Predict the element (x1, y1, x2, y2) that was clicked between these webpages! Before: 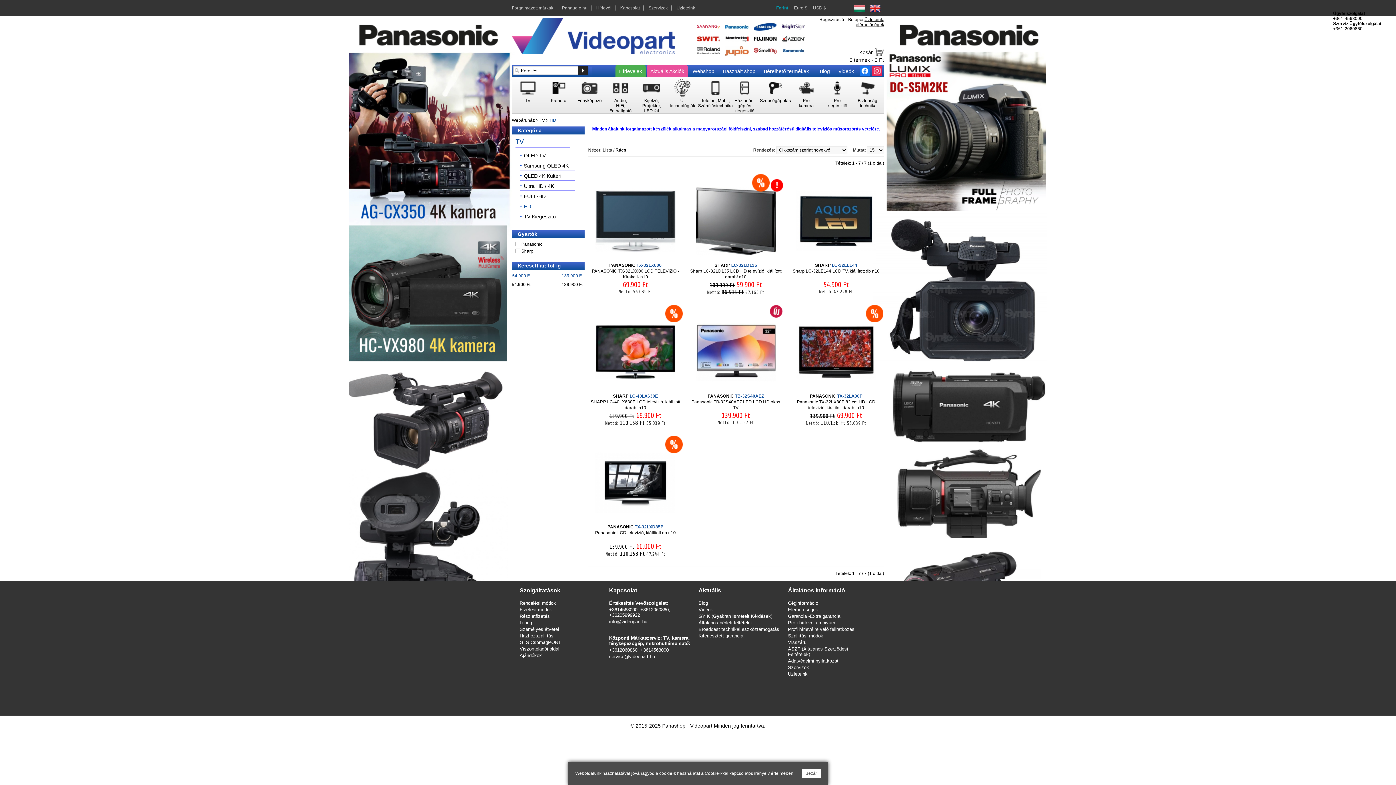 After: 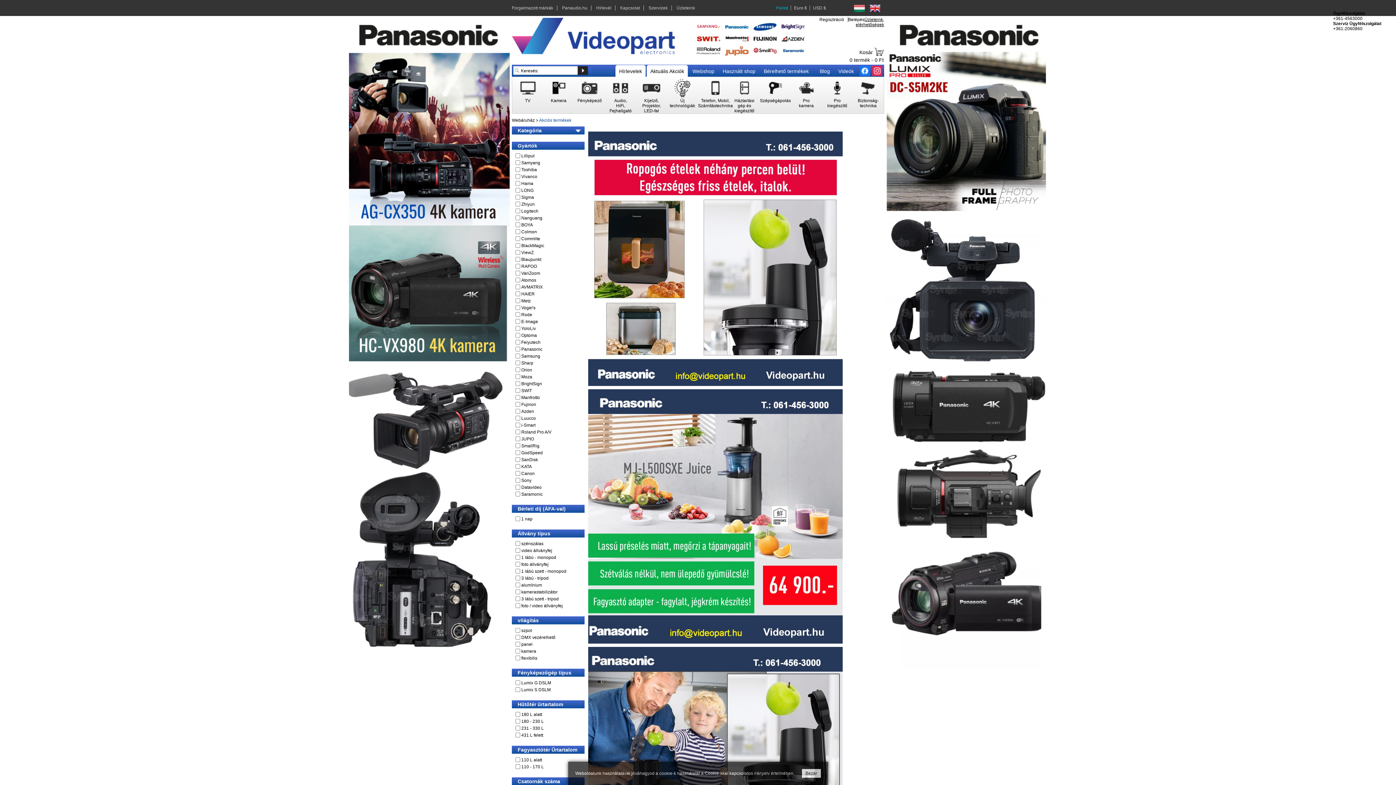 Action: label: Aktuális Akciók bbox: (646, 65, 688, 76)